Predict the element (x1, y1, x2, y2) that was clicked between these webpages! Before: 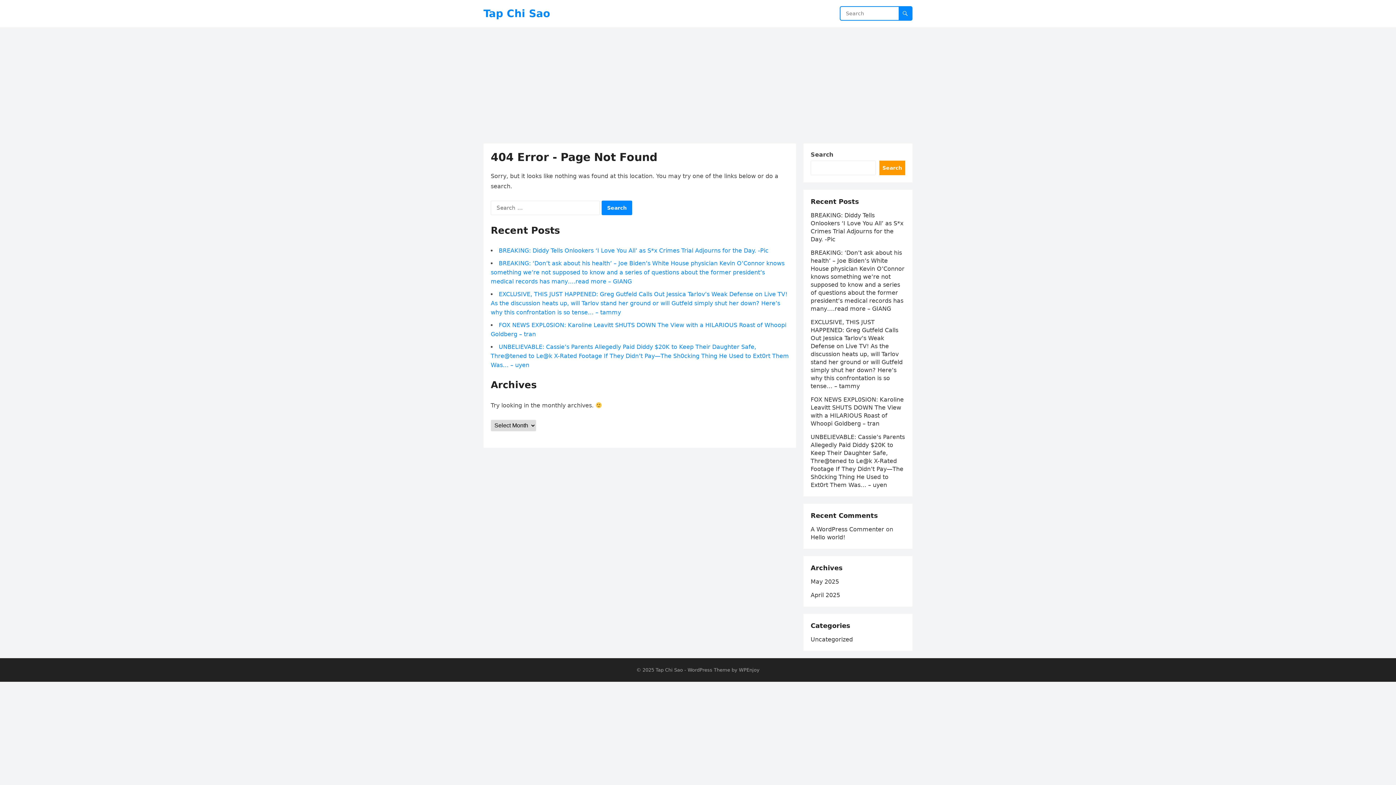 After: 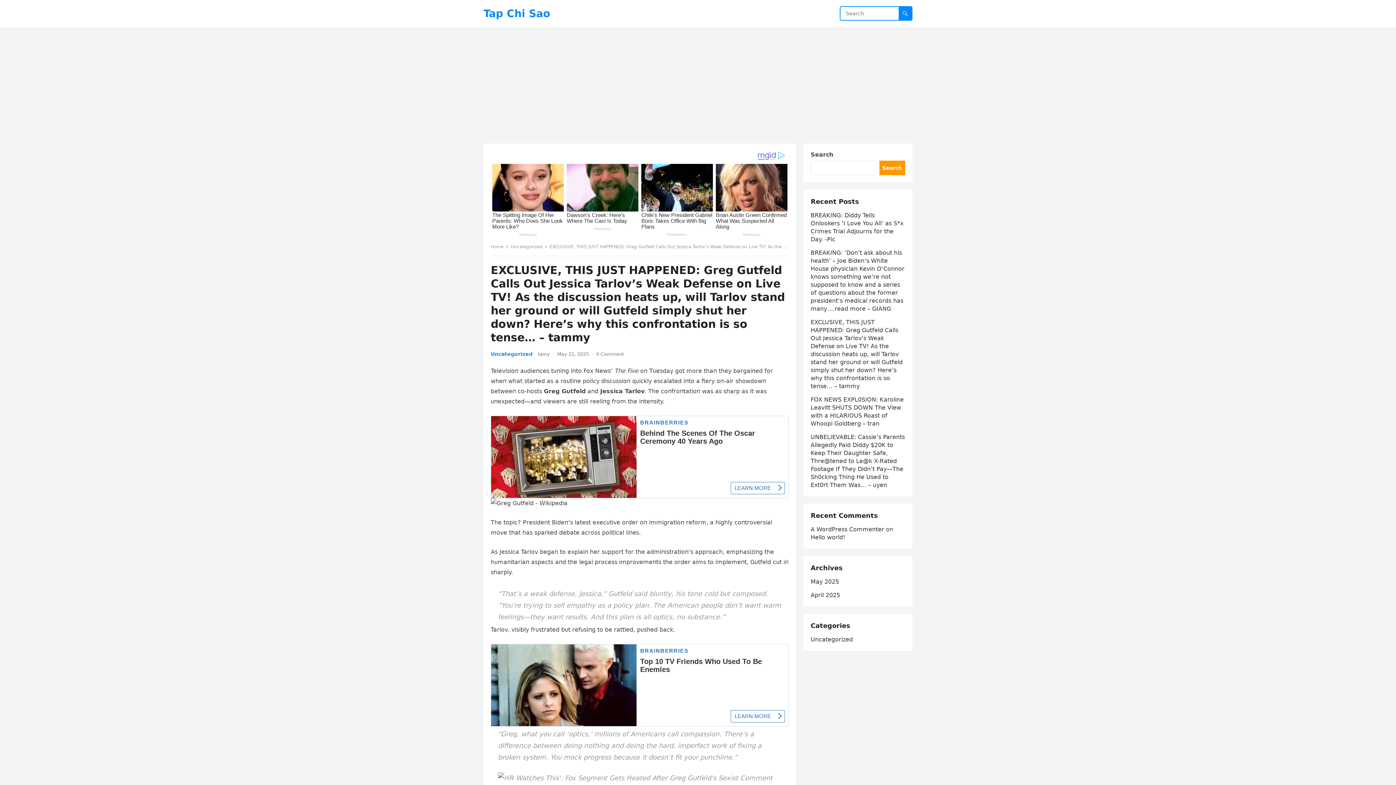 Action: label: EXCLUSIVE, THIS JUST HAPPENED: Greg Gutfeld Calls Out Jessica Tarlov’s Weak Defense on Live TV! As the discussion heats up, will Tarlov stand her ground or will Gutfeld simply shut her down? Here’s why this confrontation is so tense… – tammy bbox: (490, 290, 787, 316)